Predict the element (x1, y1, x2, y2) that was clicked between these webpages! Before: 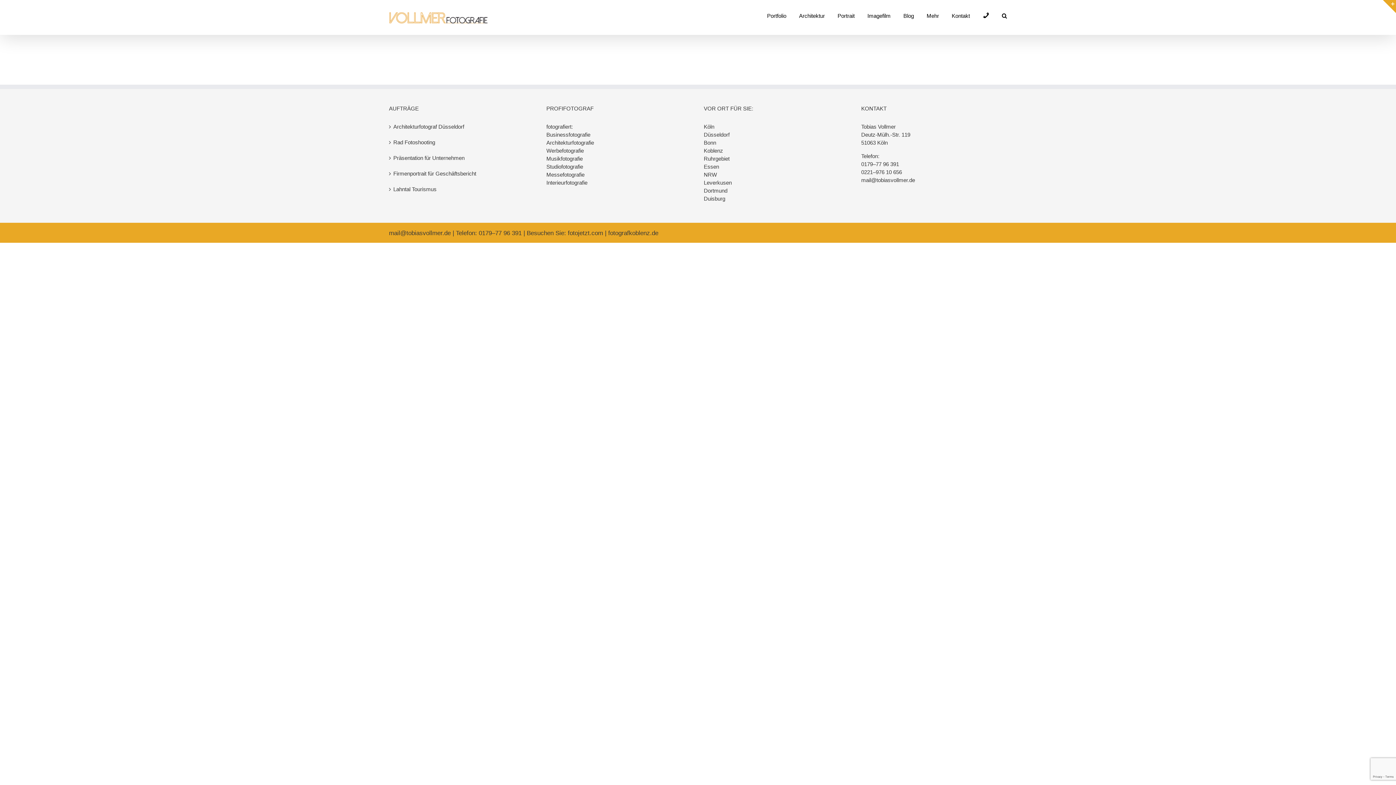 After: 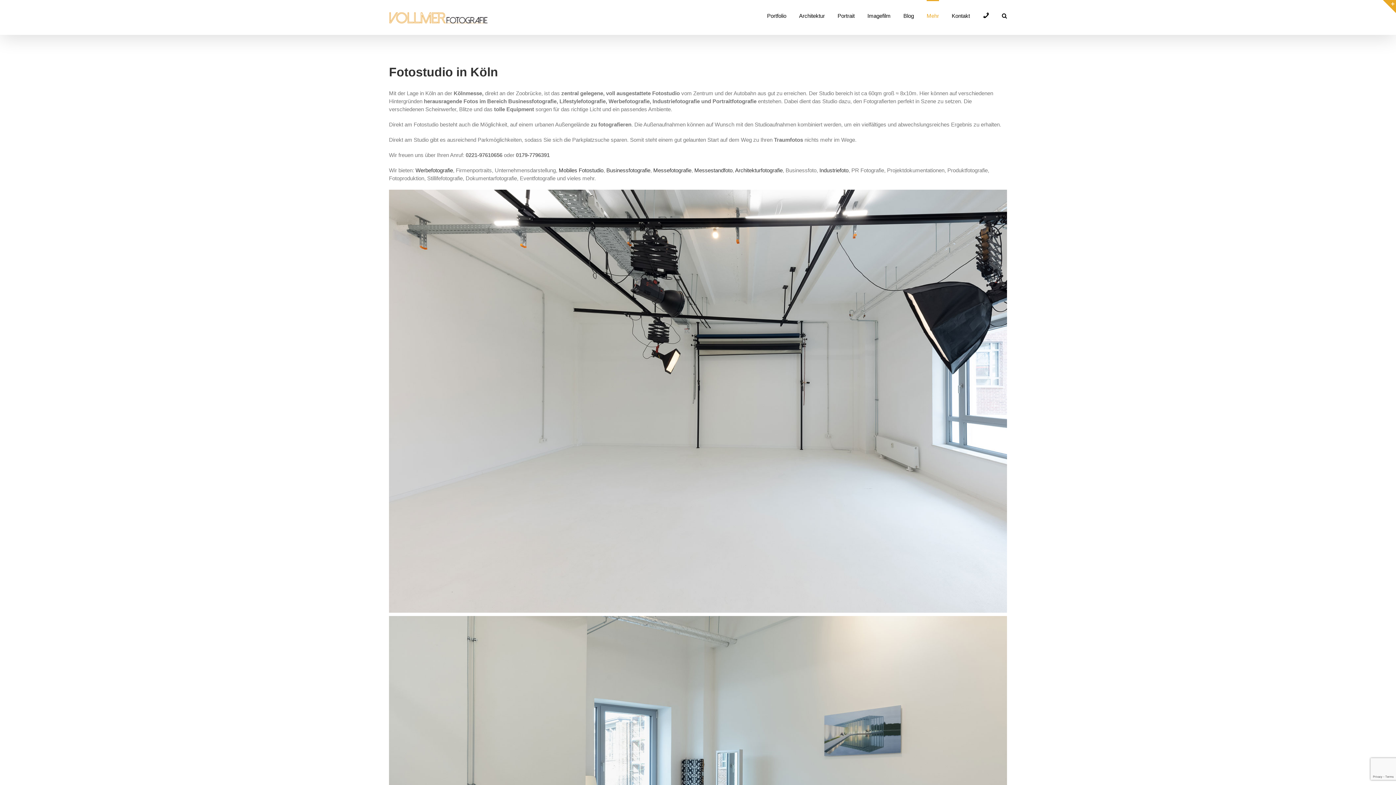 Action: bbox: (926, 0, 939, 30) label: Mehr